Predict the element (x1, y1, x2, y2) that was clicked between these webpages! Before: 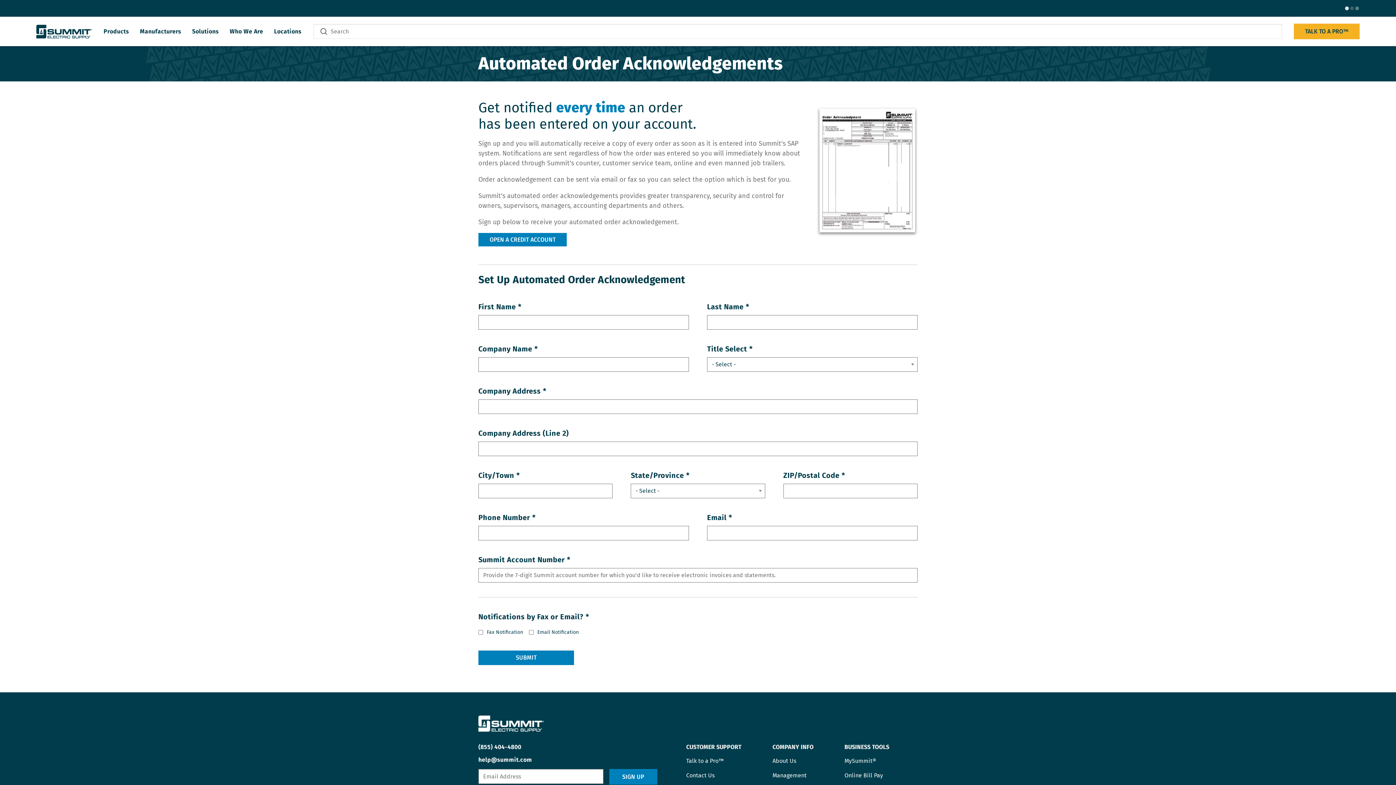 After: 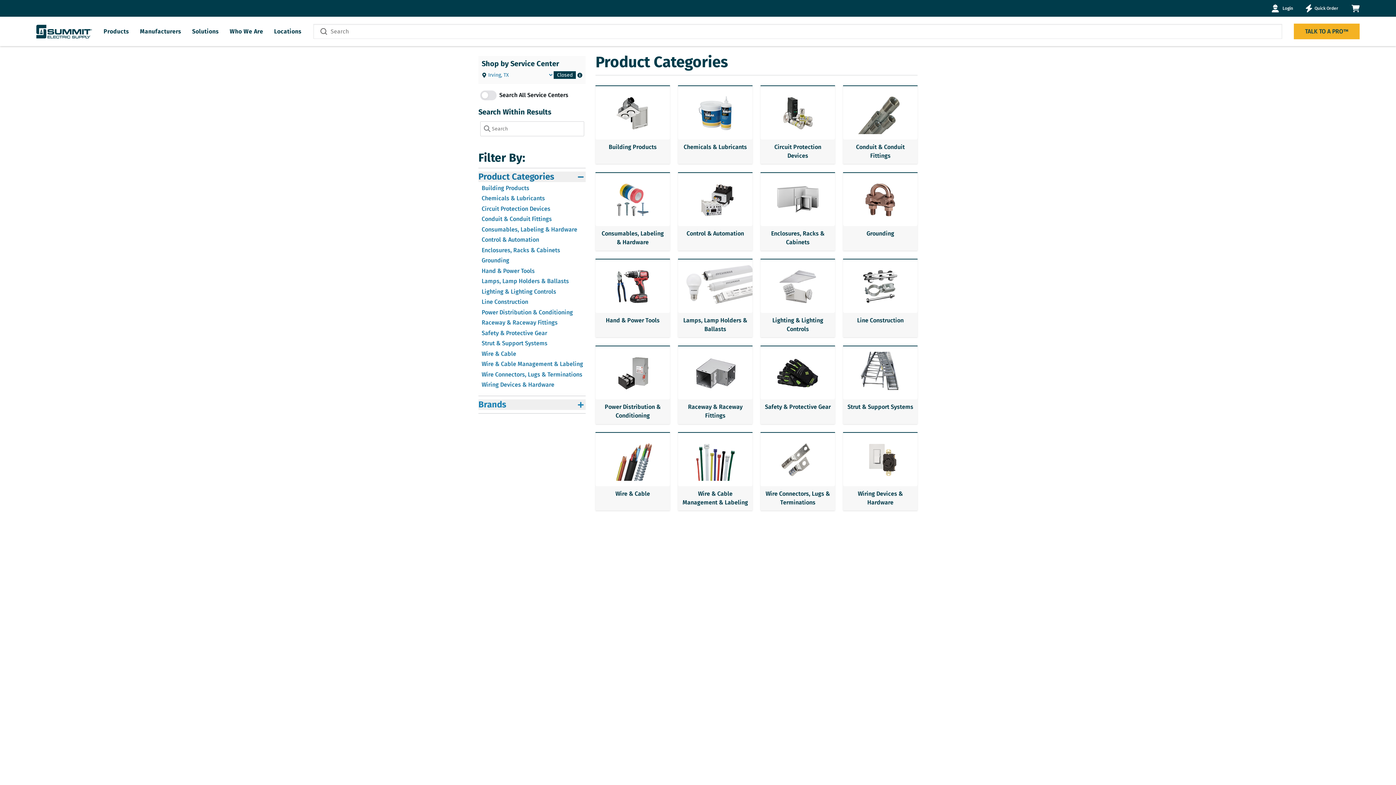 Action: label: Products bbox: (103, 28, 129, 34)